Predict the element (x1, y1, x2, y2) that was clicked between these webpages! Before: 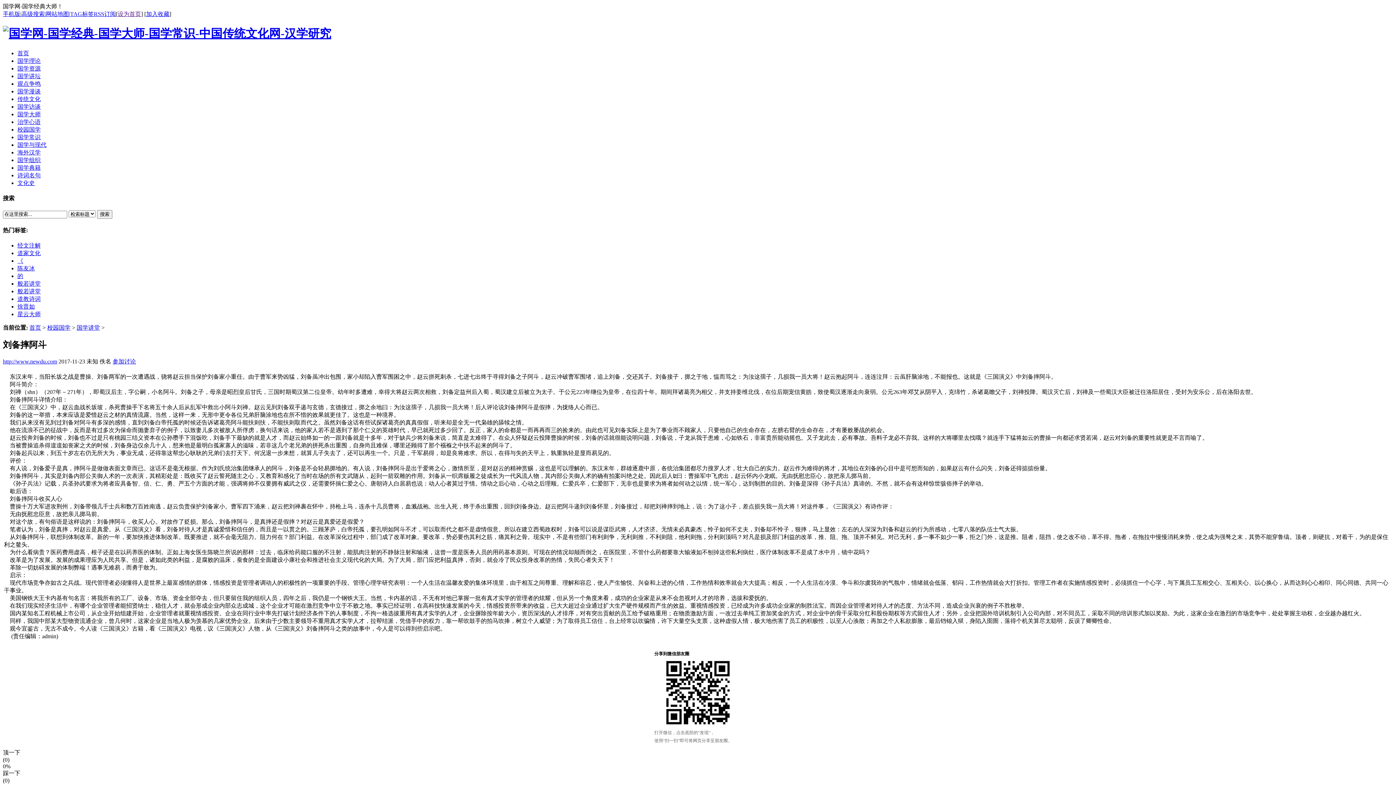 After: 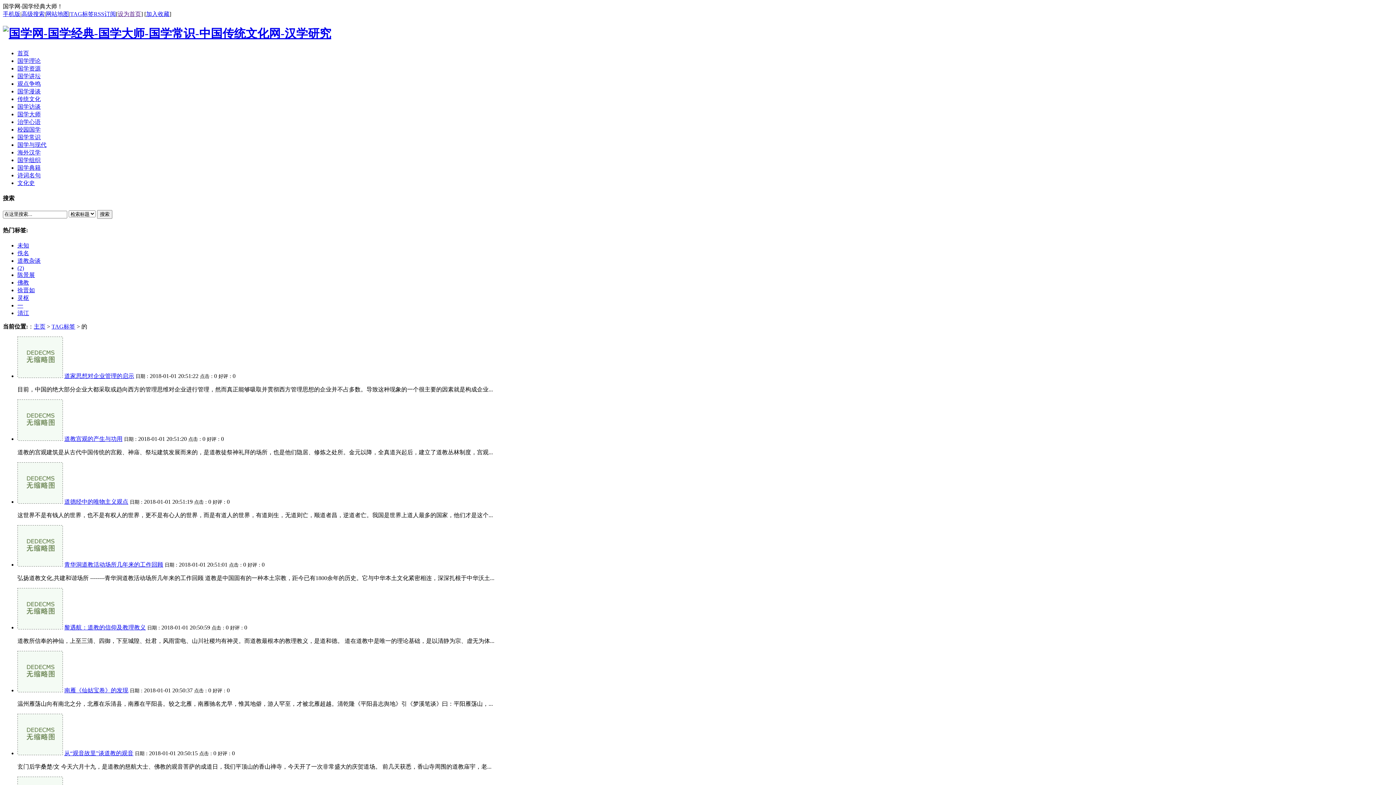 Action: bbox: (17, 273, 23, 279) label: 的